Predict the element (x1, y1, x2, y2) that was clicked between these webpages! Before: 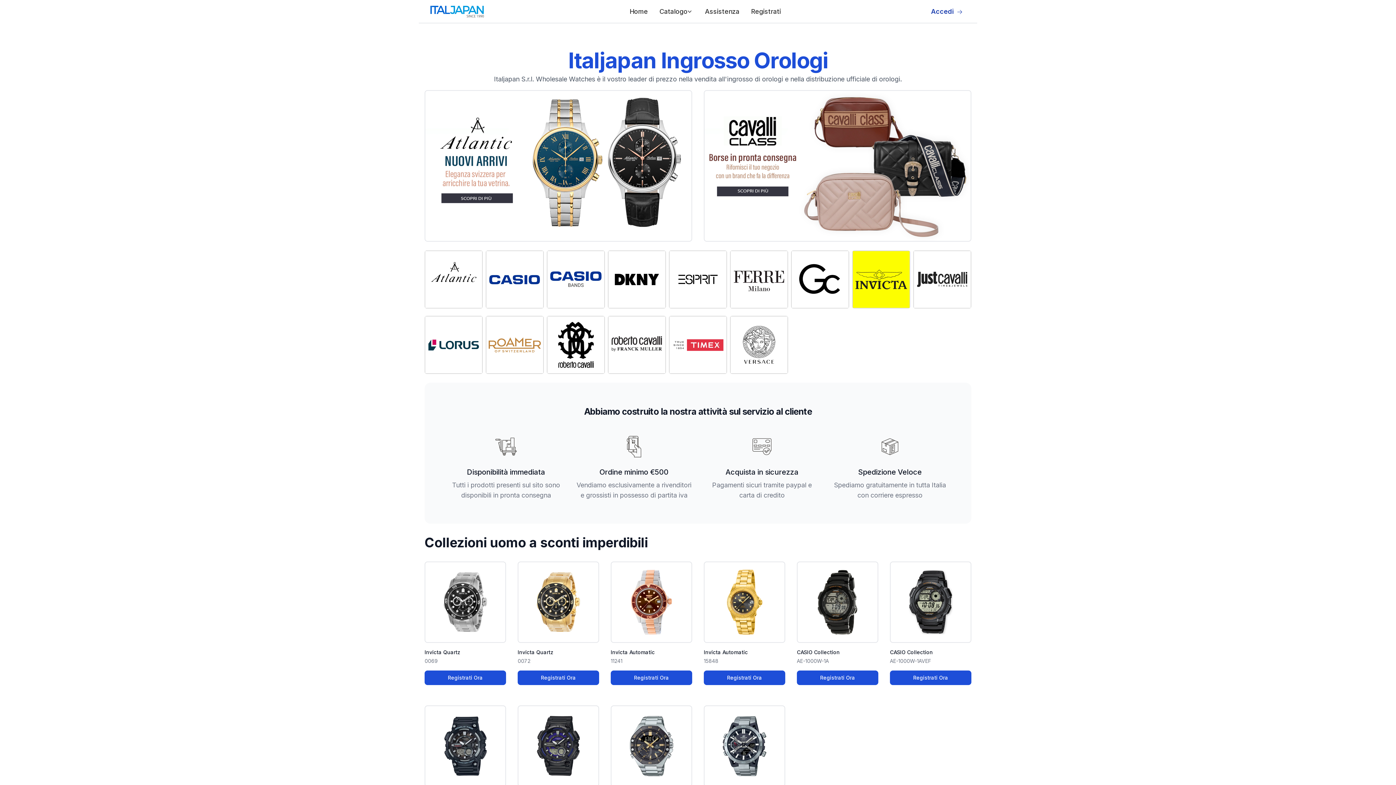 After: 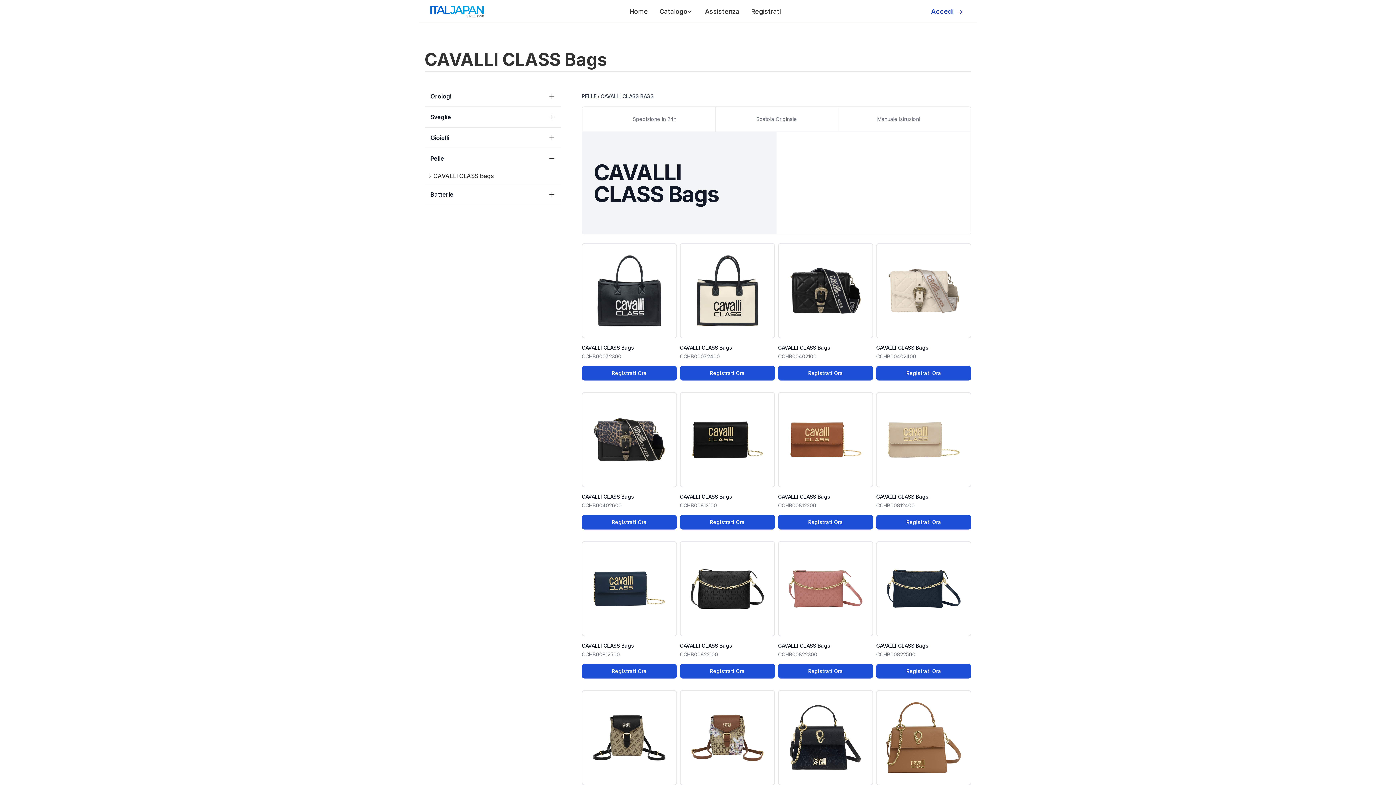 Action: bbox: (704, 90, 970, 241)